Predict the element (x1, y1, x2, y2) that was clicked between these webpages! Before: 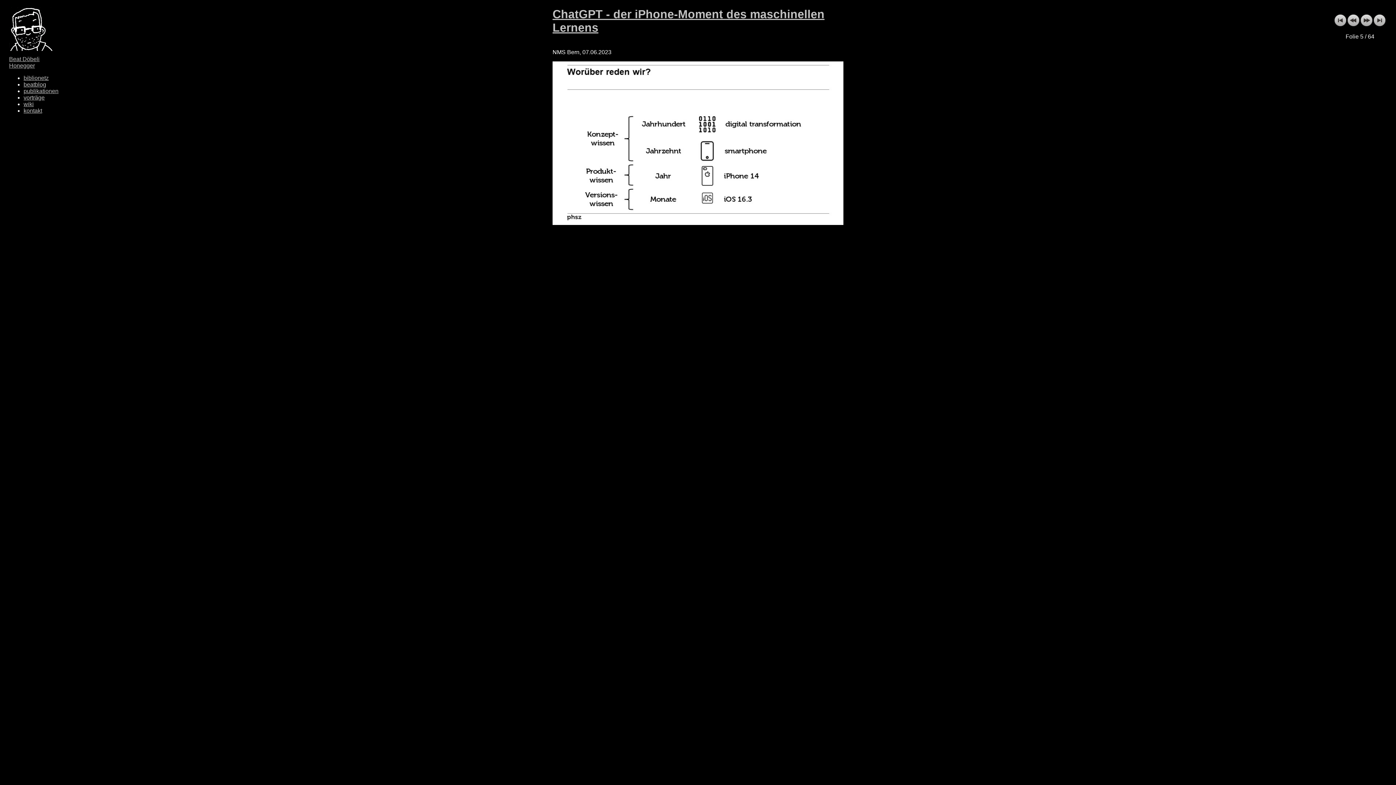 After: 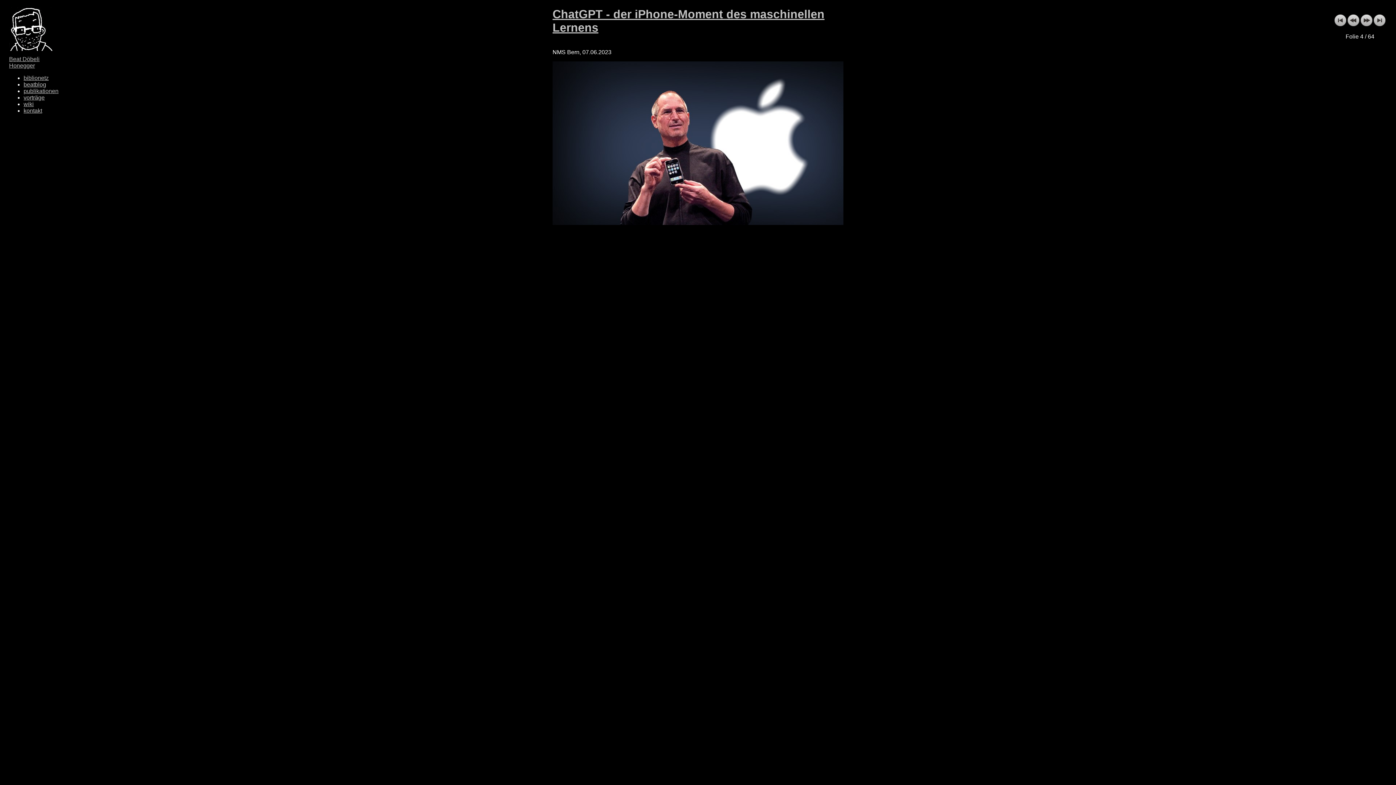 Action: bbox: (1348, 21, 1359, 27)